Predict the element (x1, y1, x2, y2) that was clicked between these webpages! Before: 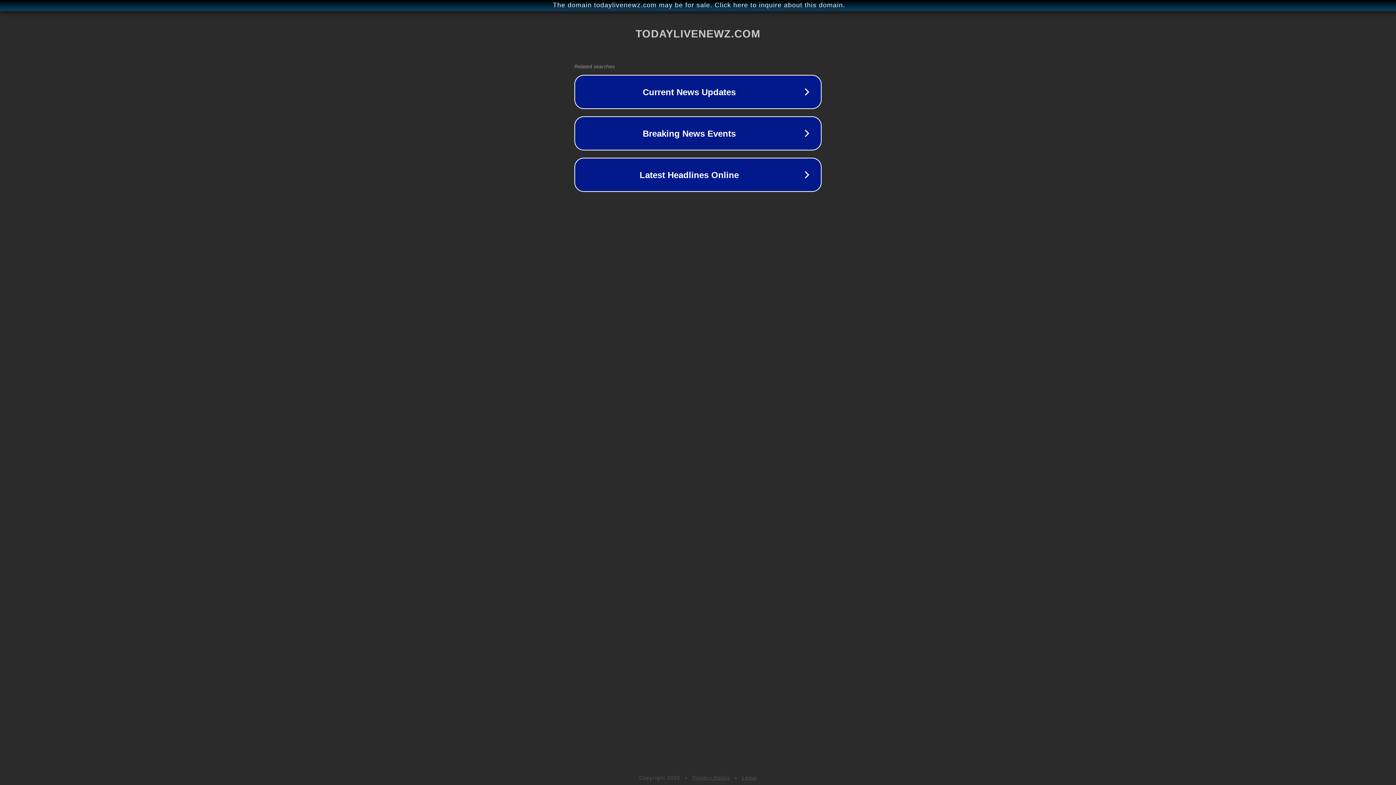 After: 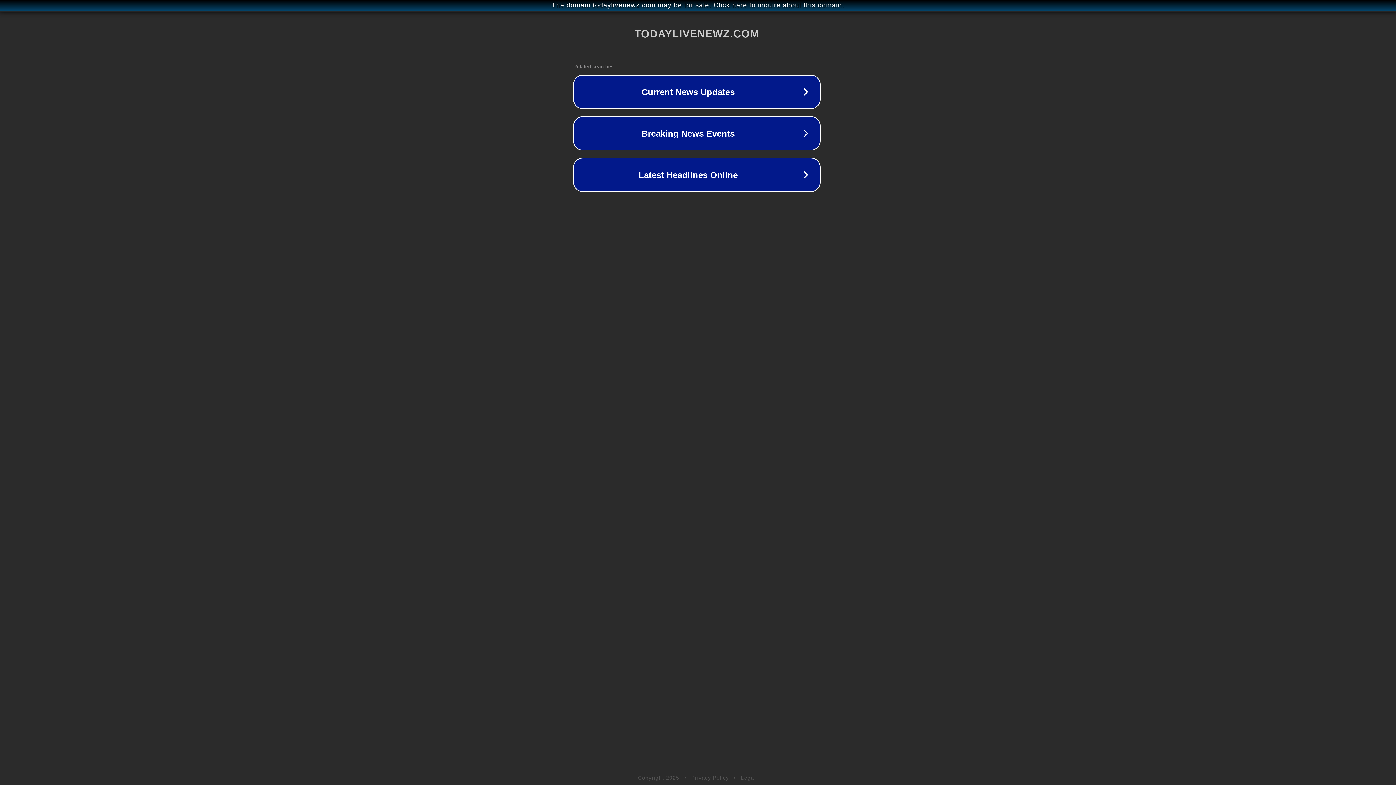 Action: bbox: (1, 1, 1397, 9) label: The domain todaylivenewz.com may be for sale. Click here to inquire about this domain.